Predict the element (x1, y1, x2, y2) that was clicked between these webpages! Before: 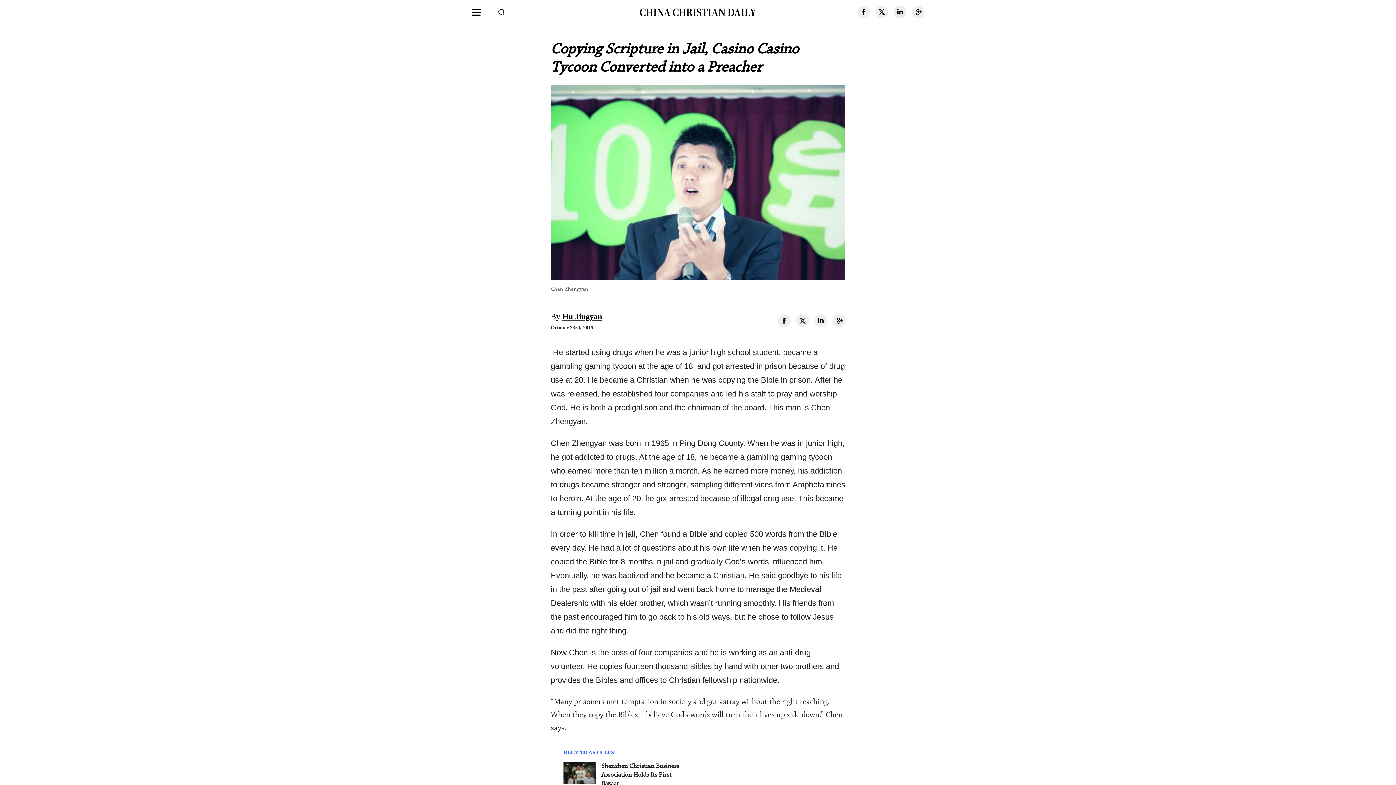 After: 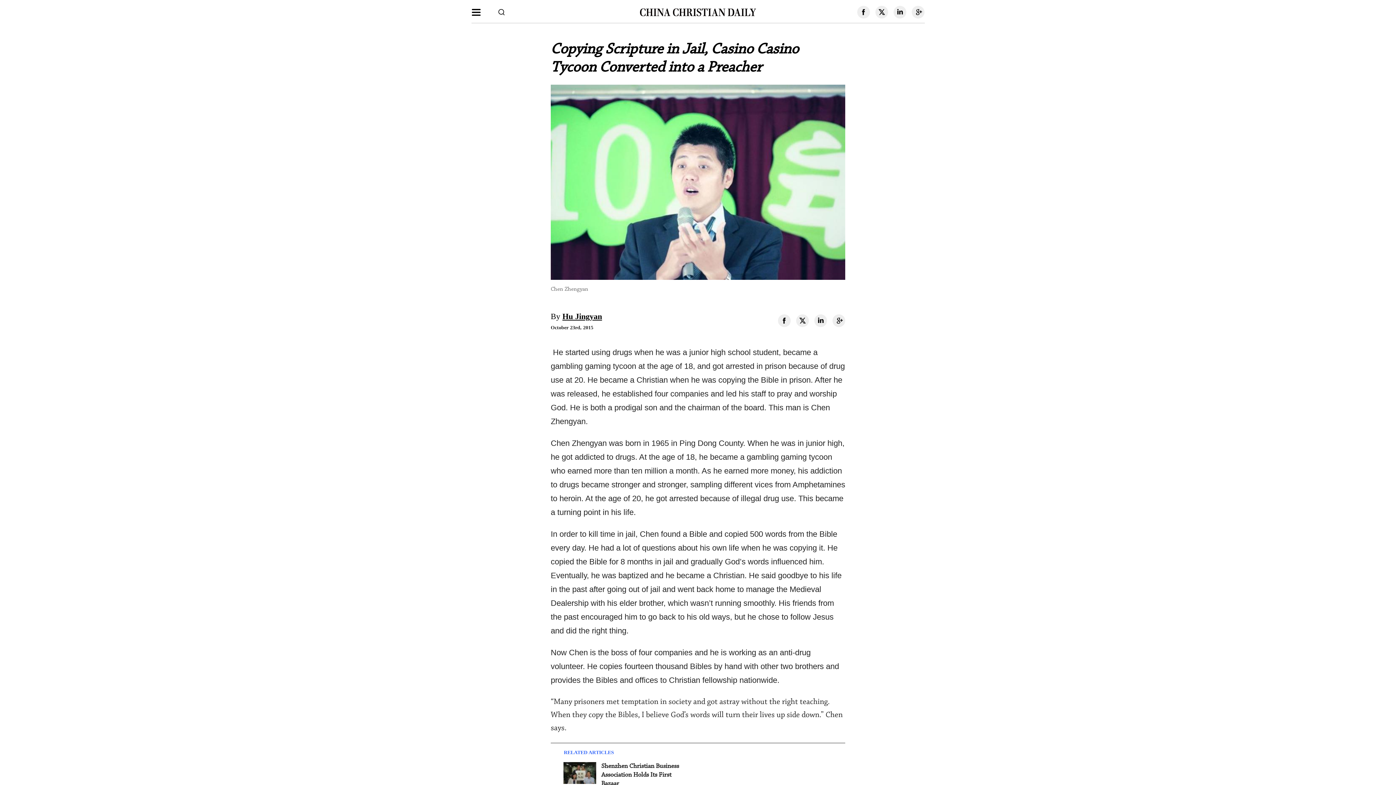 Action: bbox: (796, 314, 809, 327)